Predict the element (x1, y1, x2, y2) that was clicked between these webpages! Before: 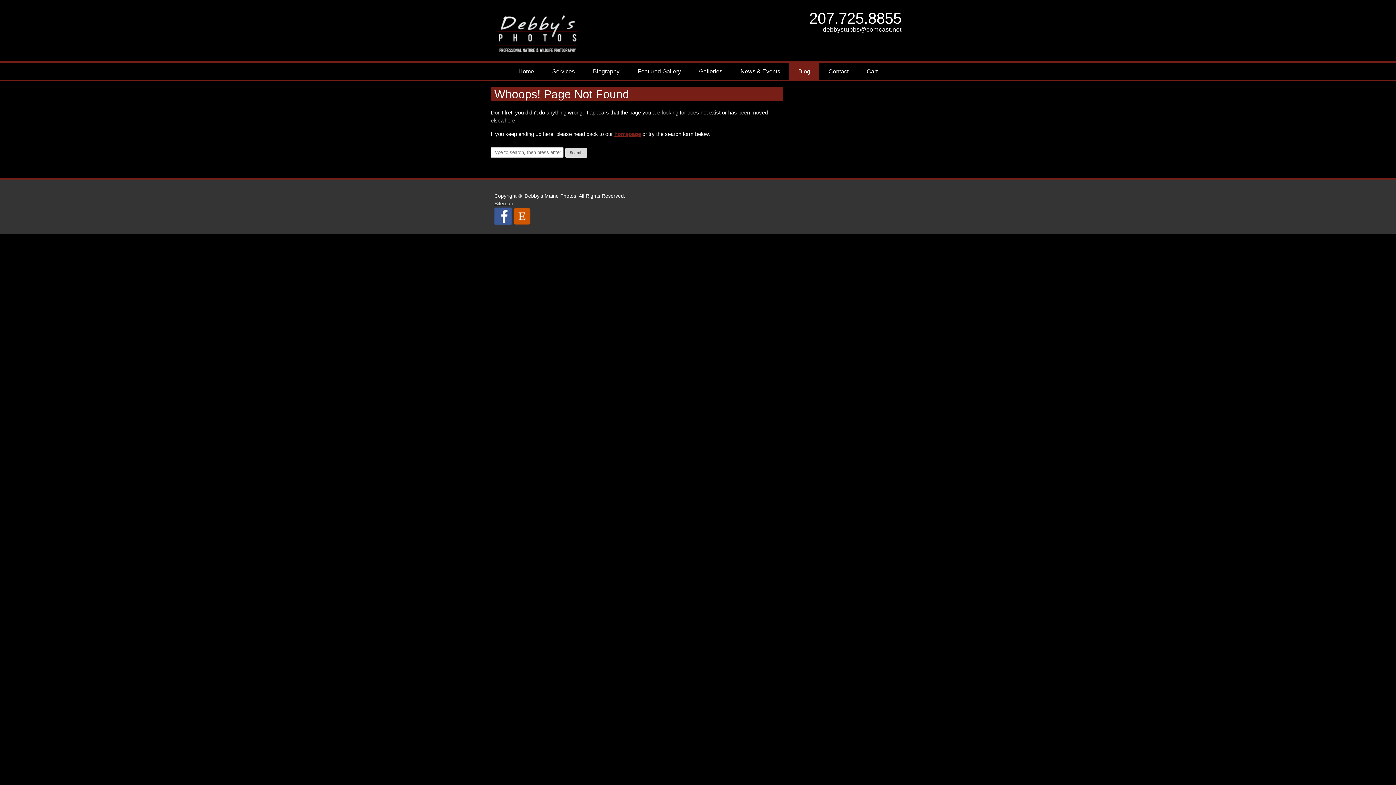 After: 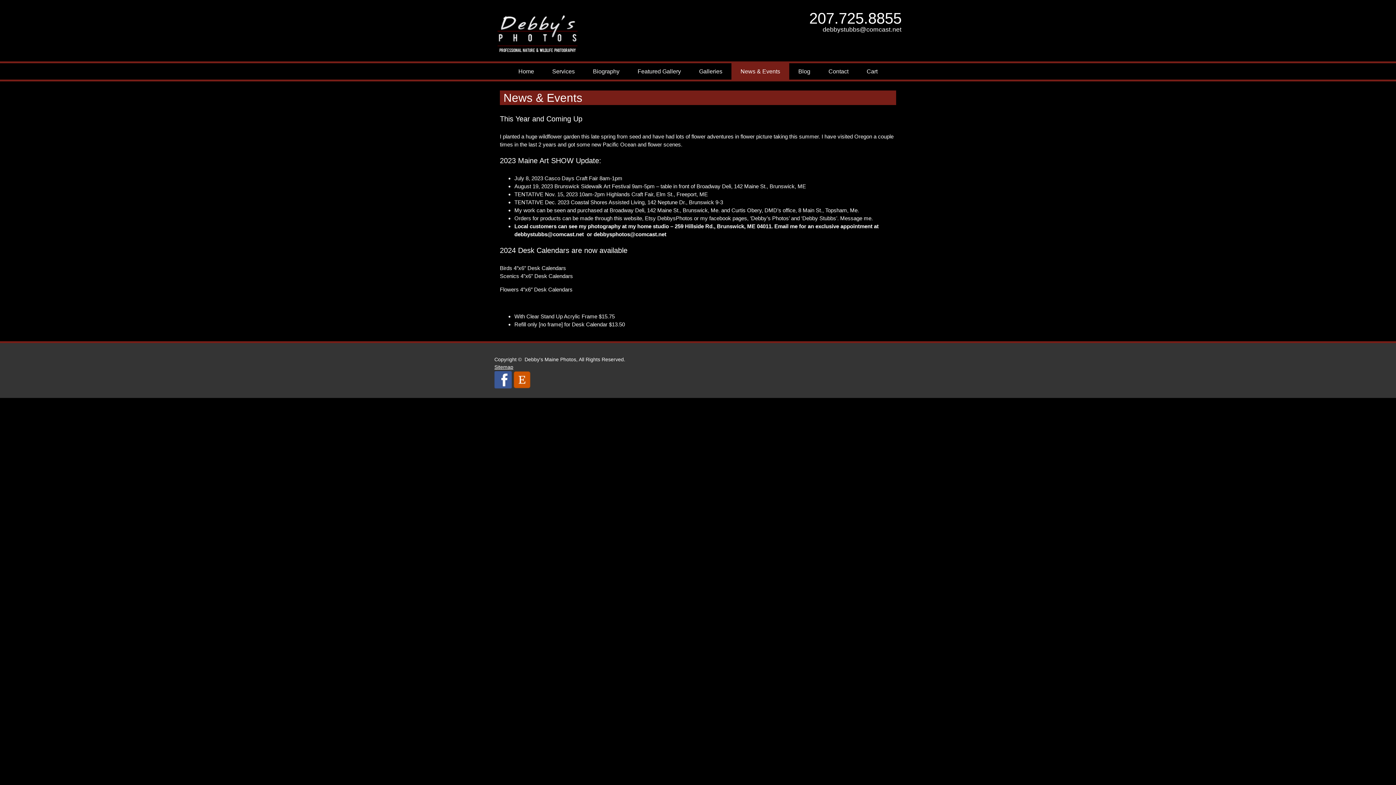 Action: bbox: (731, 63, 789, 79) label: News & Events